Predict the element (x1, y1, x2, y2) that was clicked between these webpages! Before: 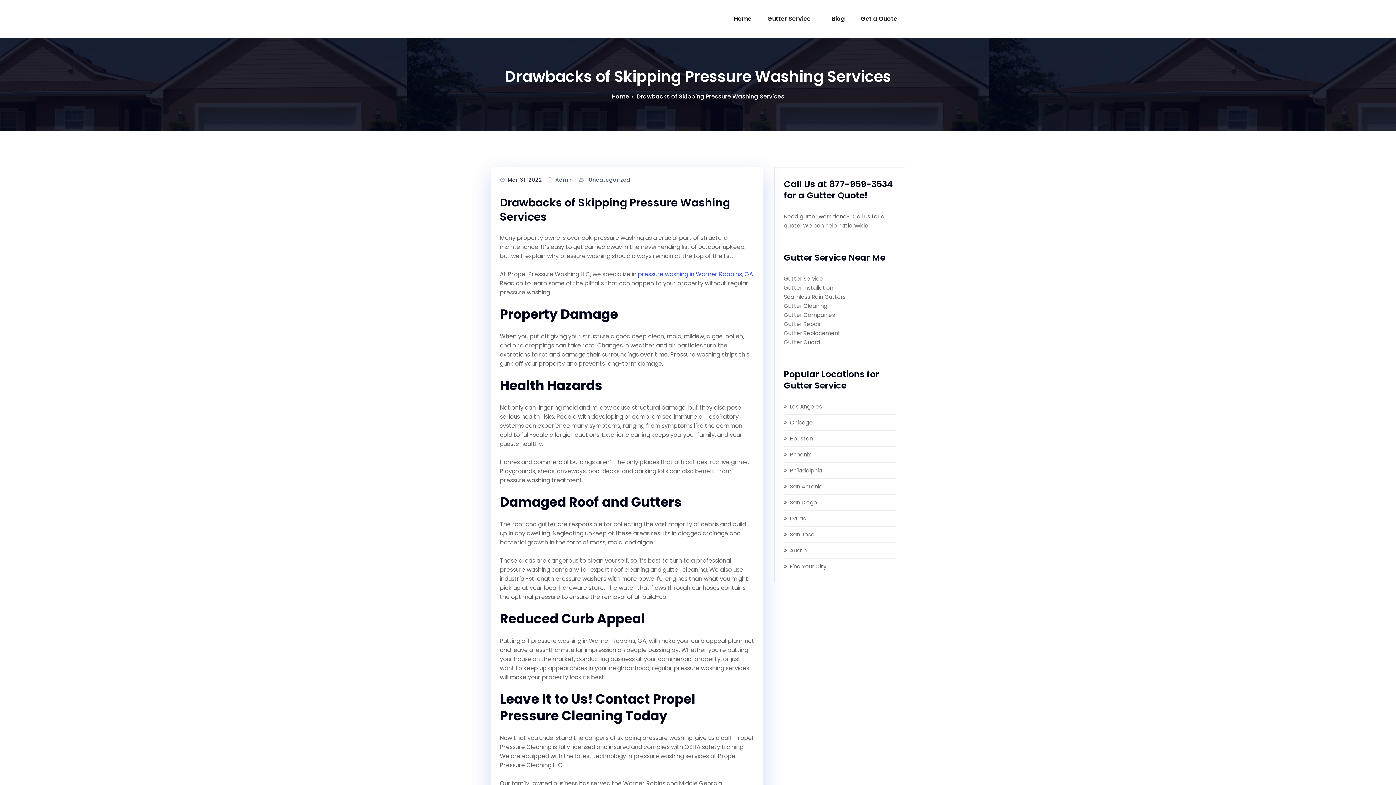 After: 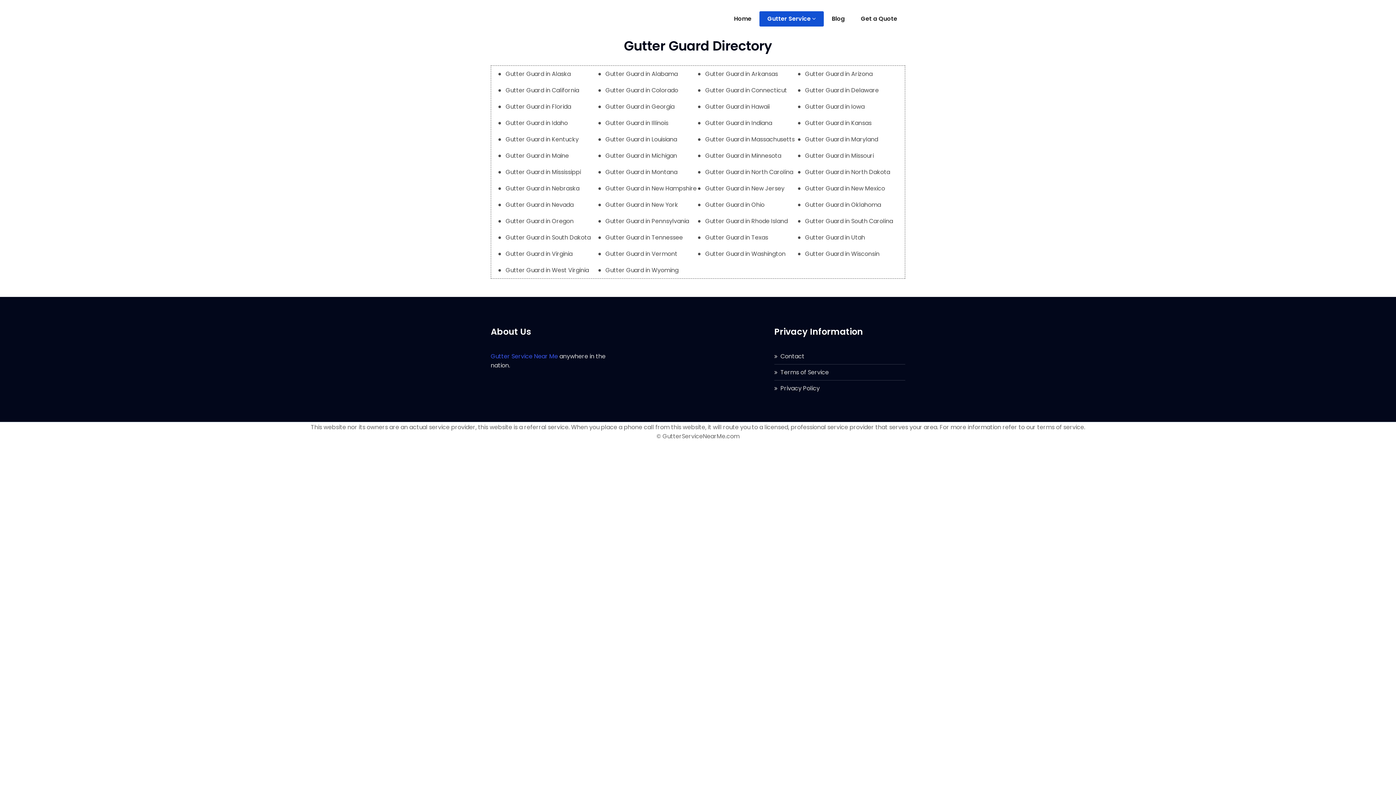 Action: bbox: (784, 338, 820, 346) label: Gutter Guard